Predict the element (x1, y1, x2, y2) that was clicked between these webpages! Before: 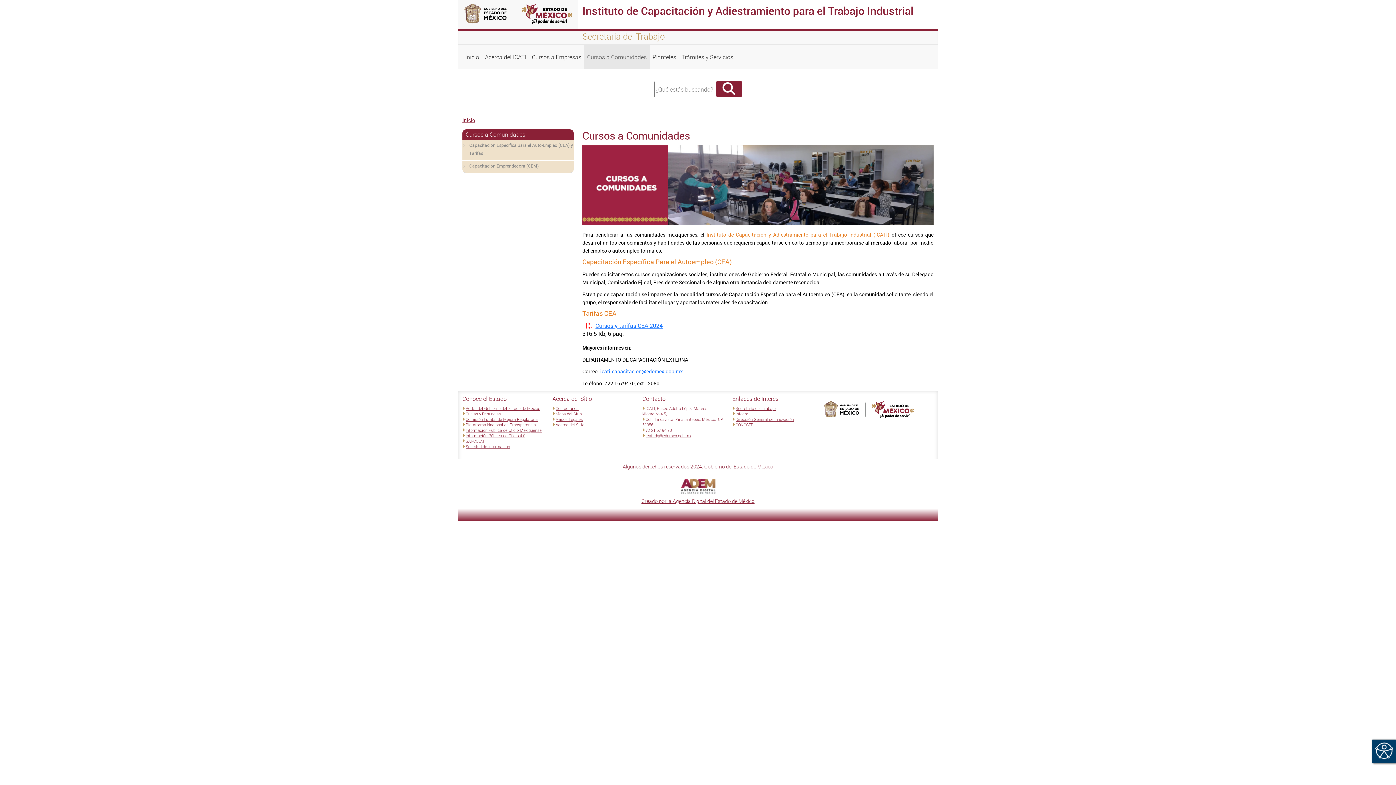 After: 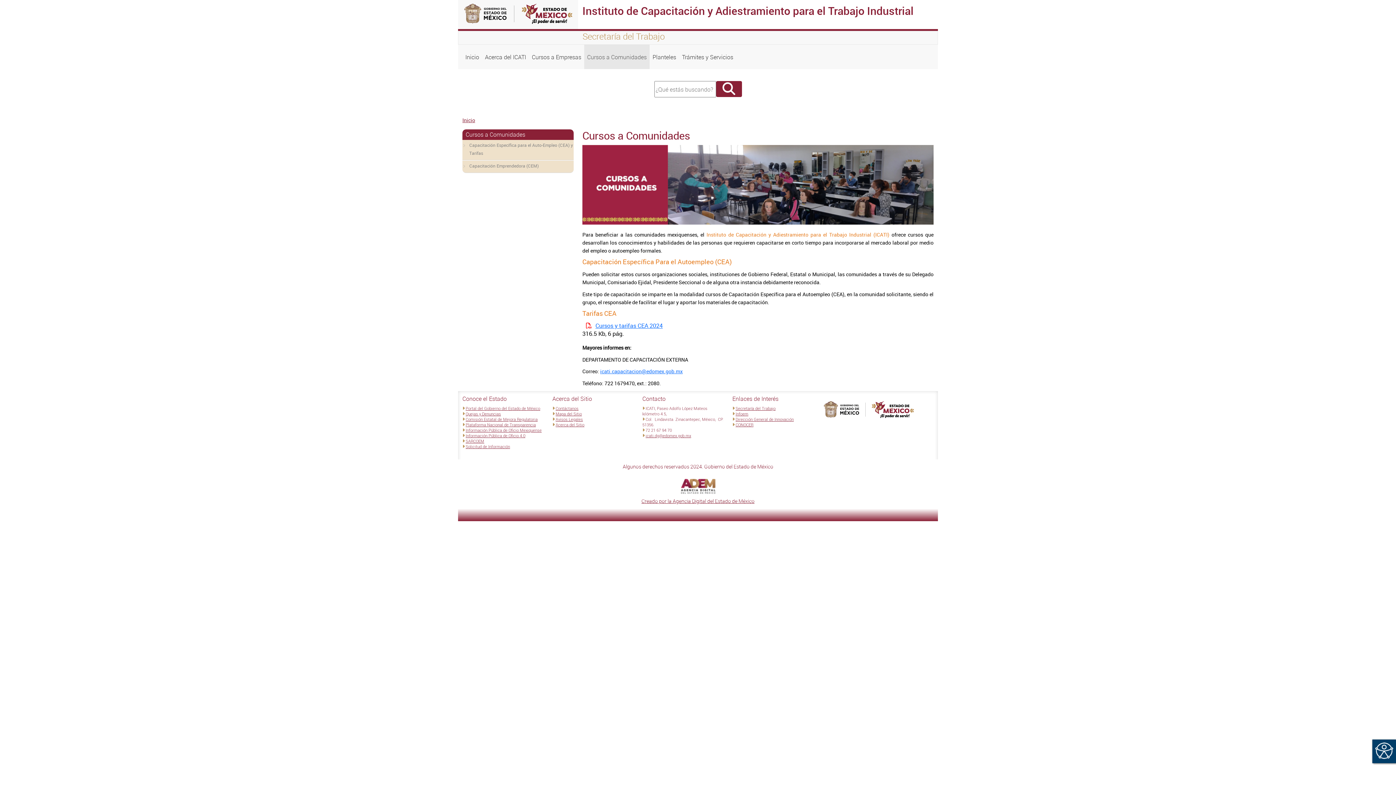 Action: bbox: (462, 9, 573, 17)